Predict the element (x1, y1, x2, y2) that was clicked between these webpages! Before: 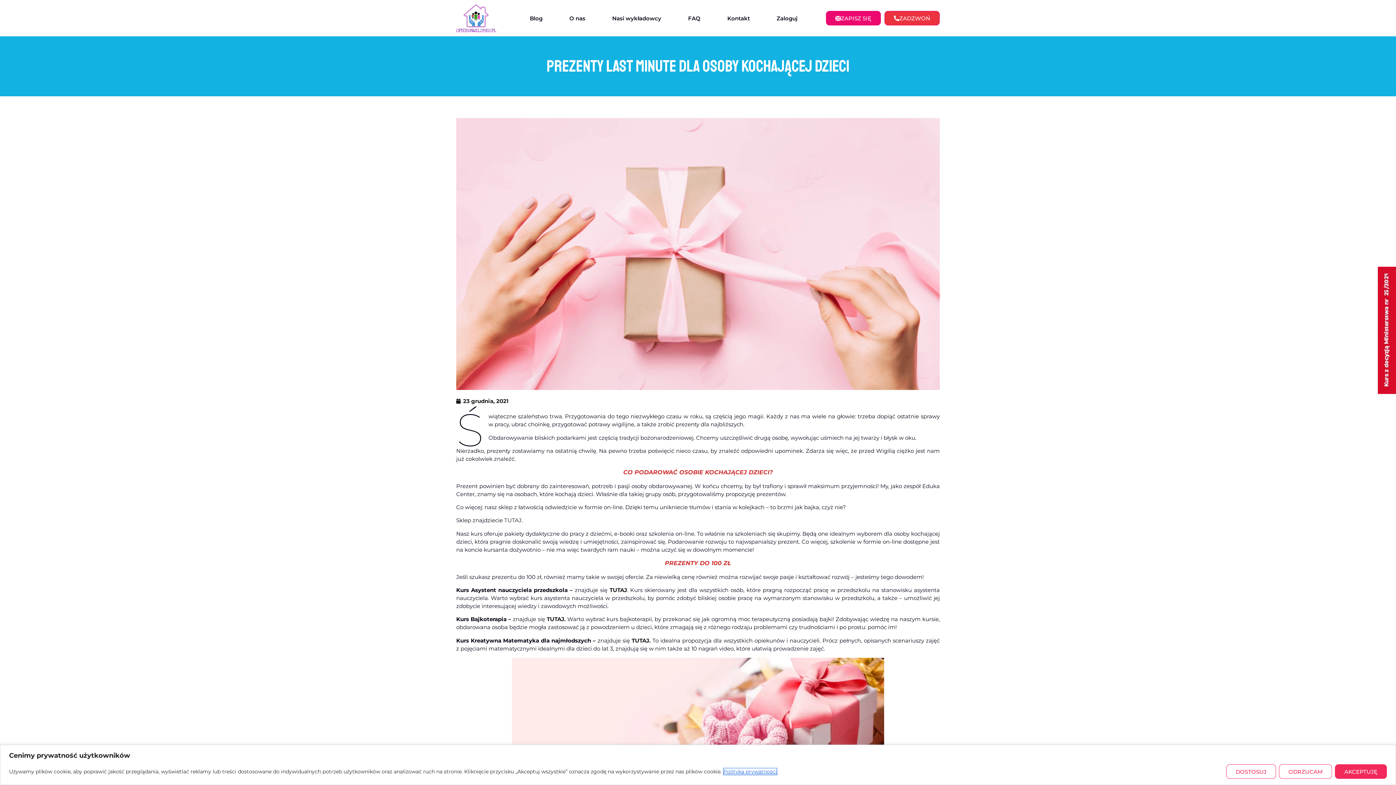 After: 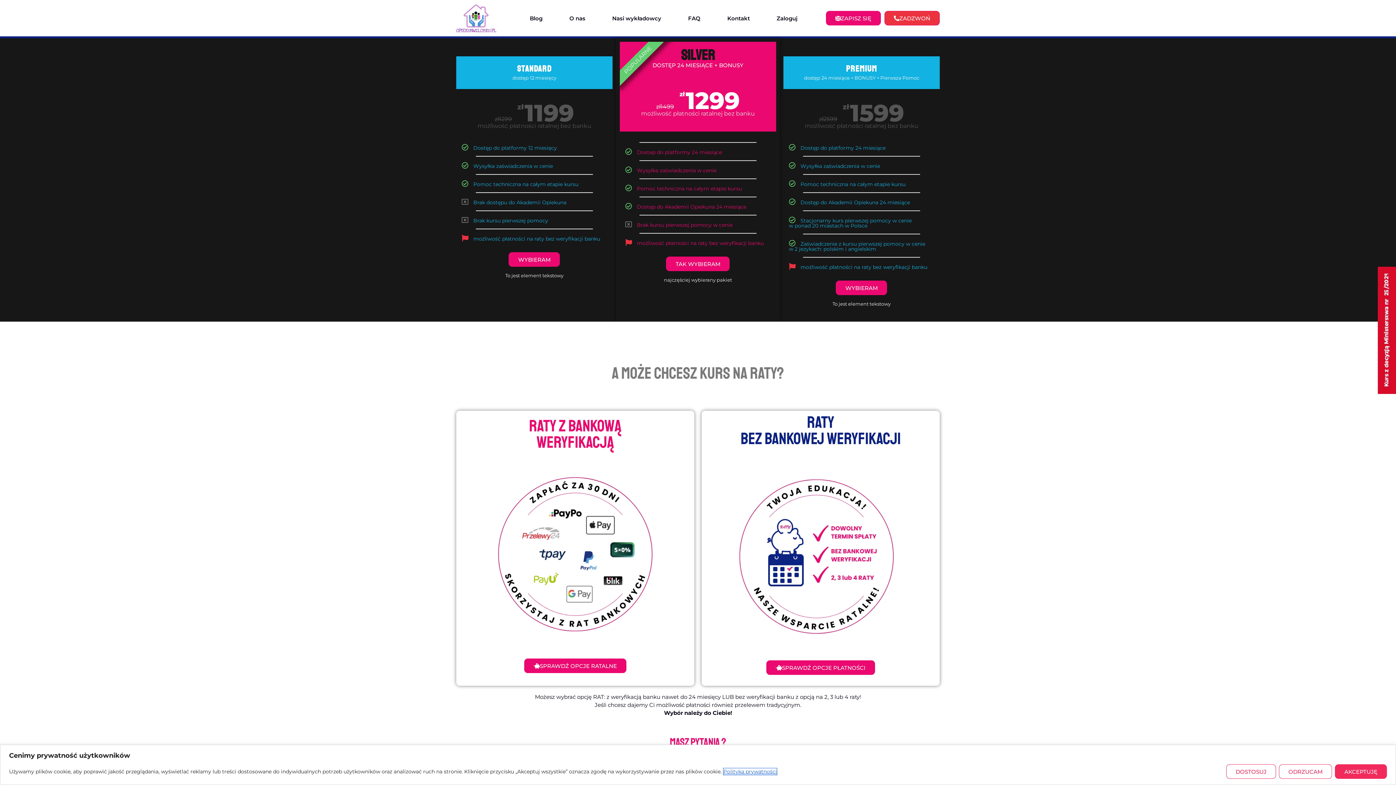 Action: bbox: (826, 10, 881, 25) label: ZAPISZ SIĘ